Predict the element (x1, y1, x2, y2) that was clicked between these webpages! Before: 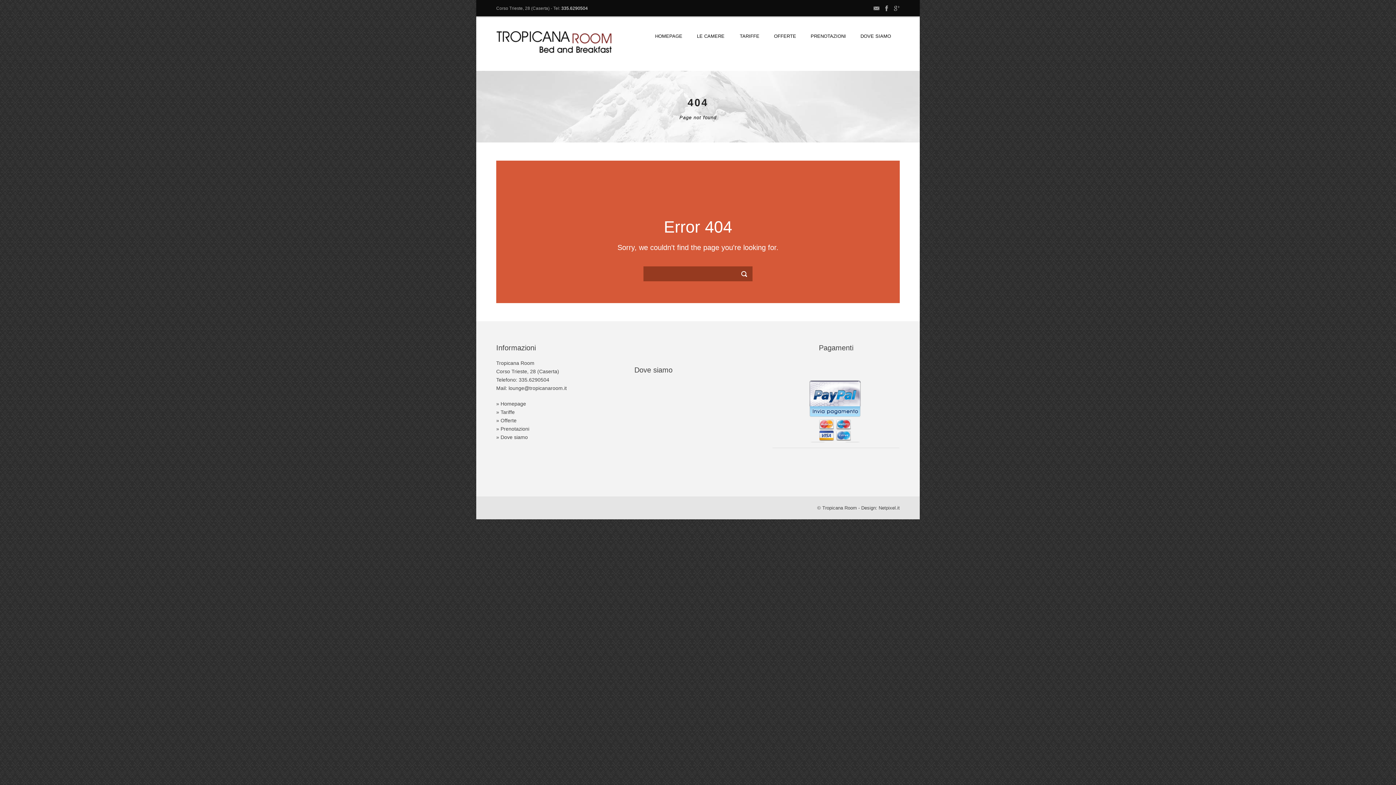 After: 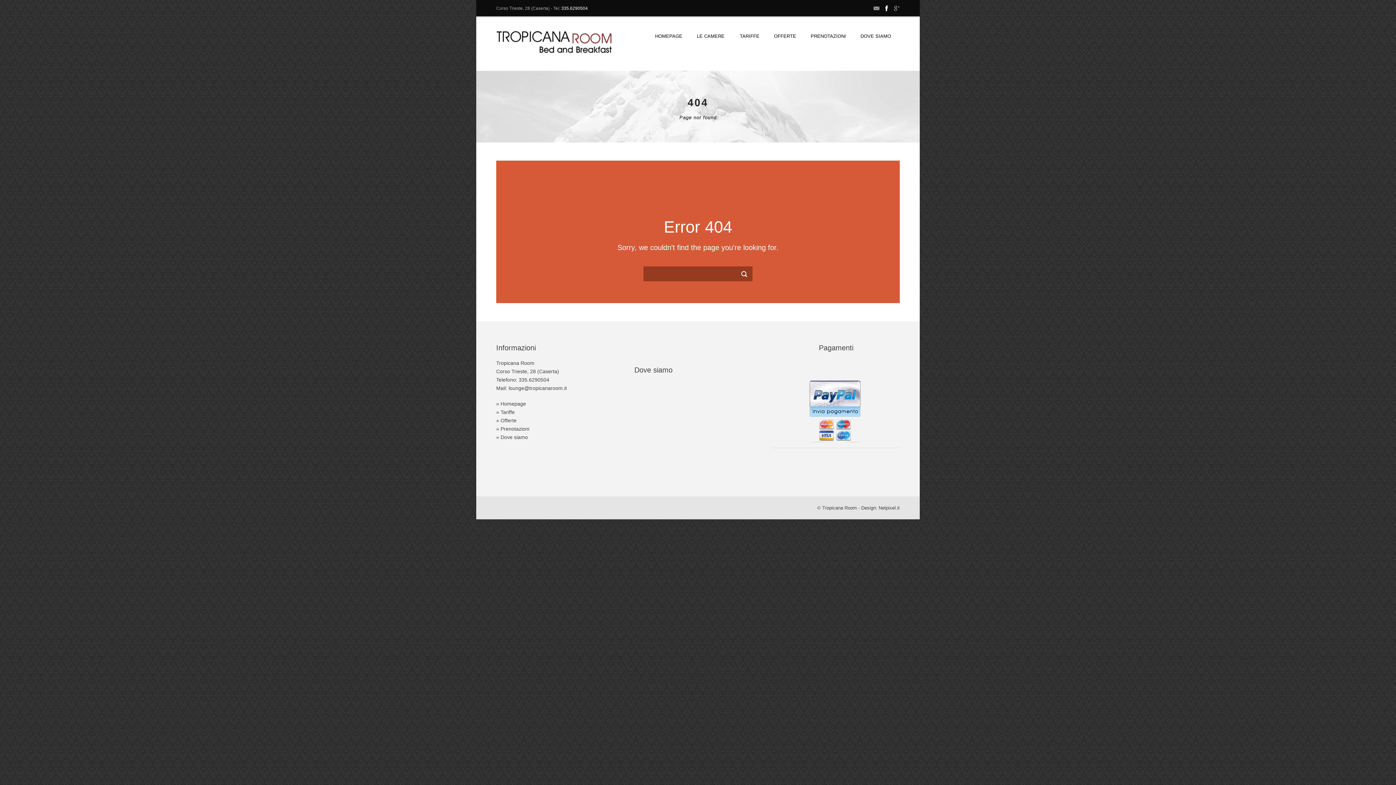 Action: bbox: (884, 5, 889, 10)